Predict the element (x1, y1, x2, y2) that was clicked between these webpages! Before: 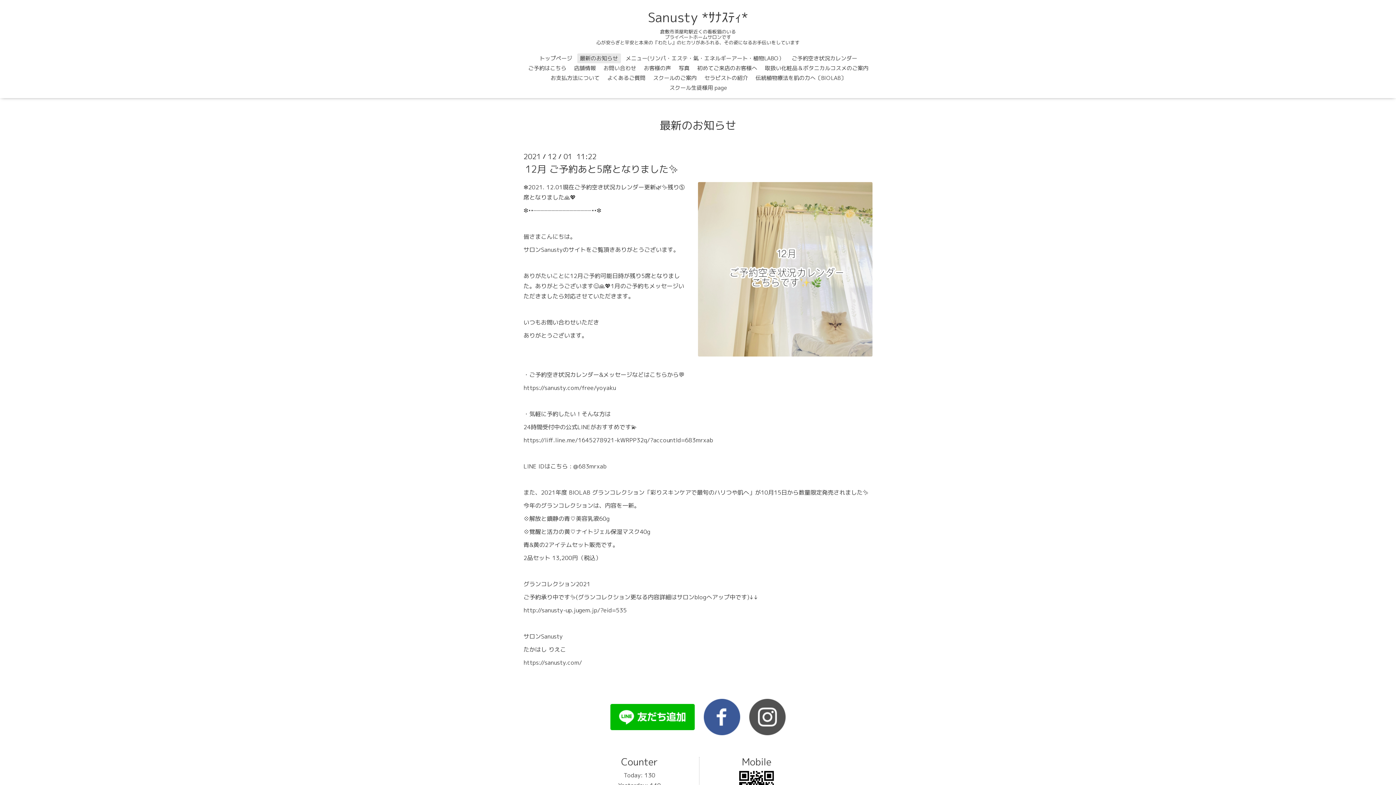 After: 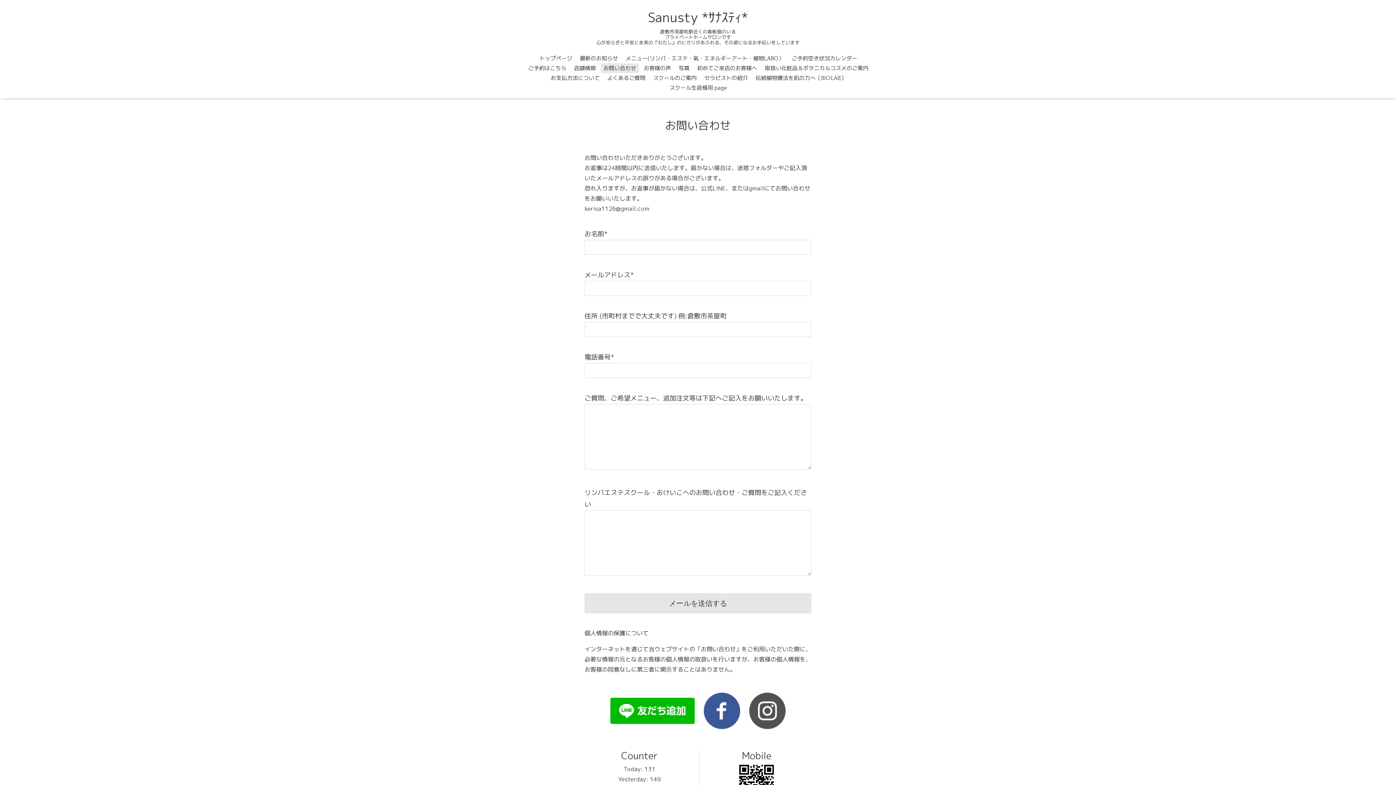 Action: bbox: (600, 63, 639, 73) label: お問い合わせ